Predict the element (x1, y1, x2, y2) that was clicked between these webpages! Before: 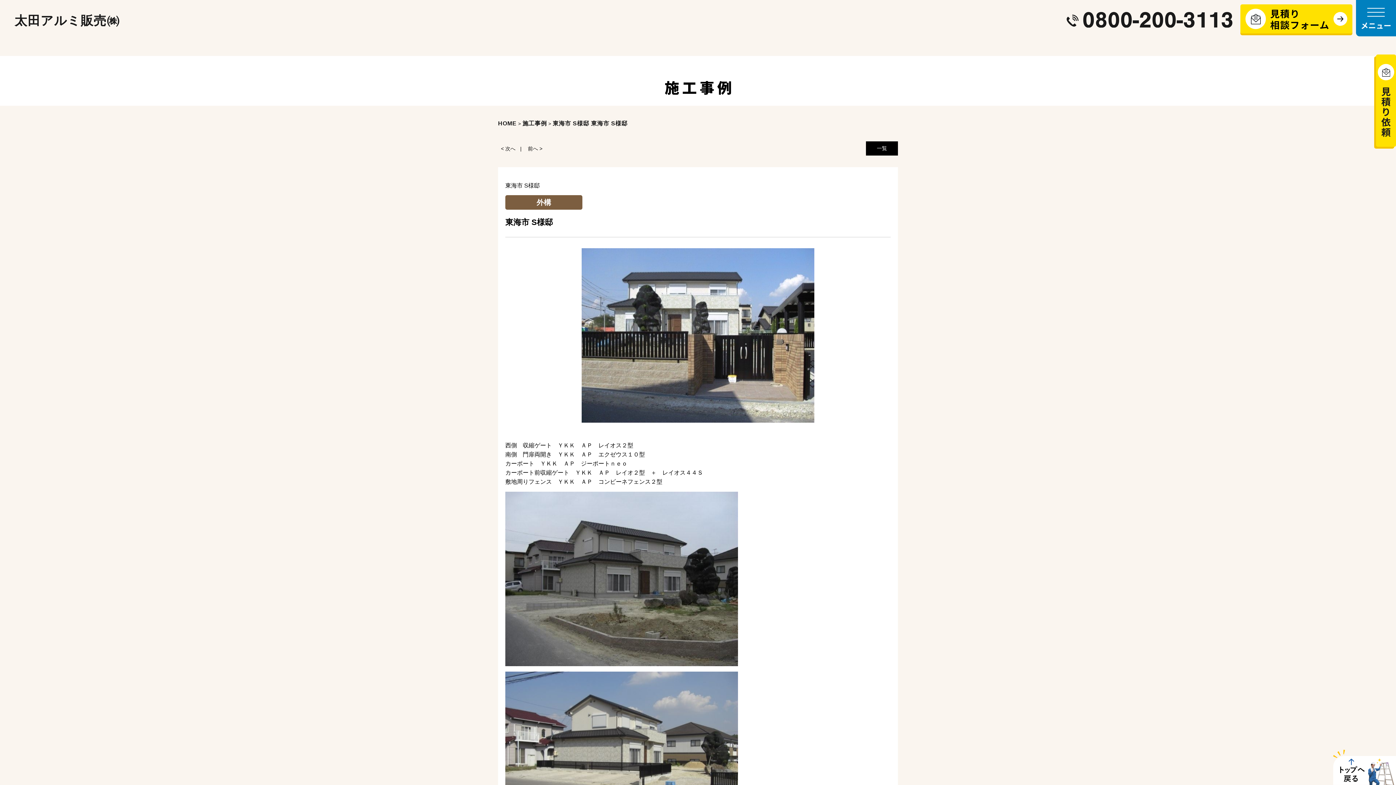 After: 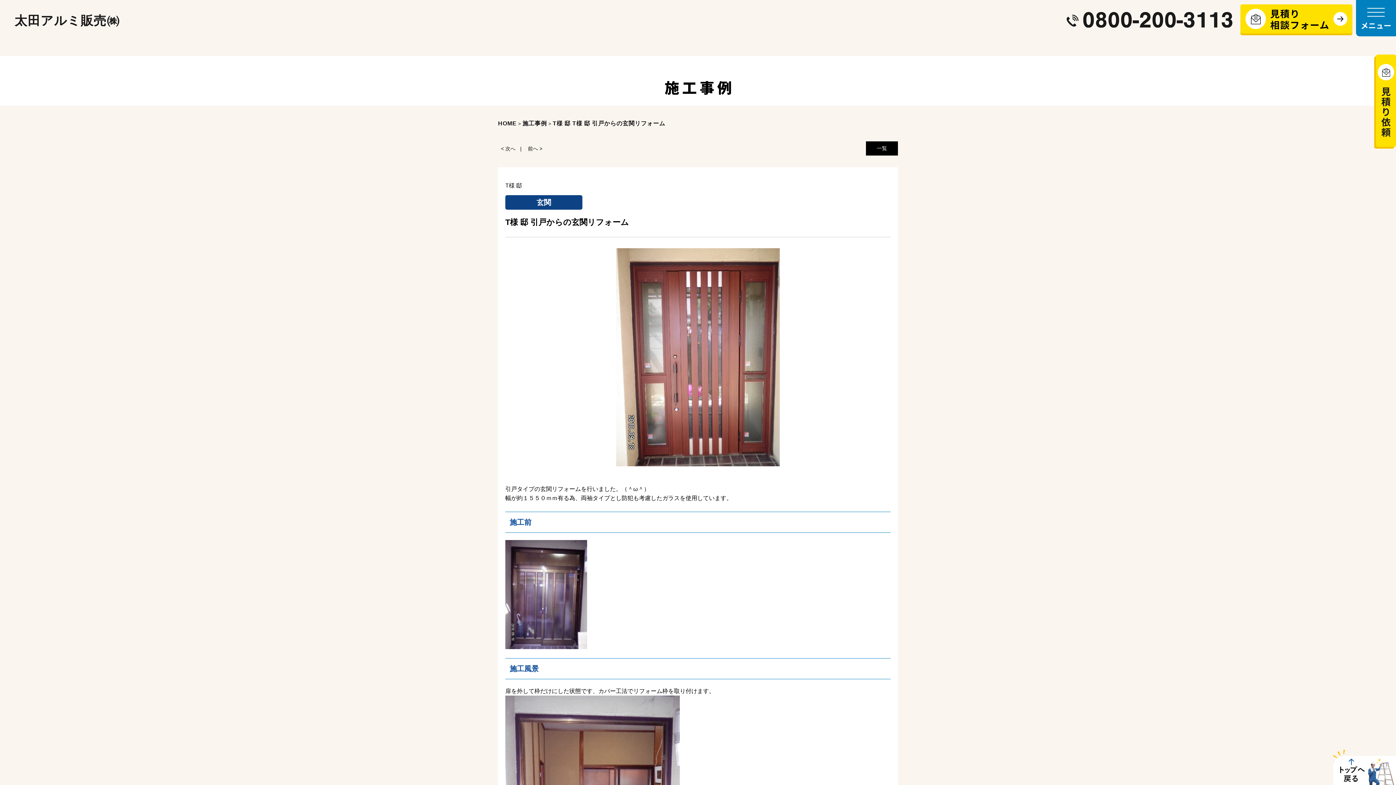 Action: label: 前へ > bbox: (525, 141, 545, 156)